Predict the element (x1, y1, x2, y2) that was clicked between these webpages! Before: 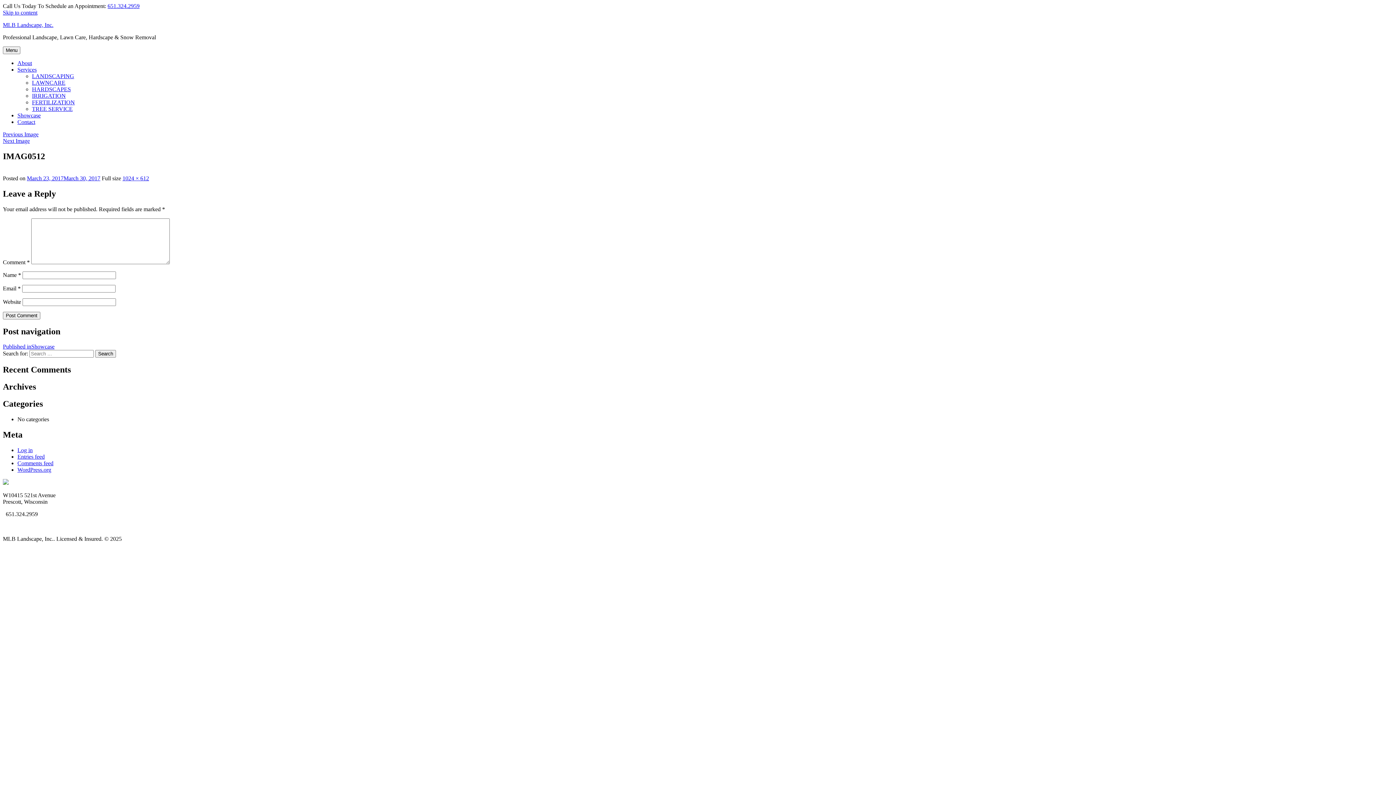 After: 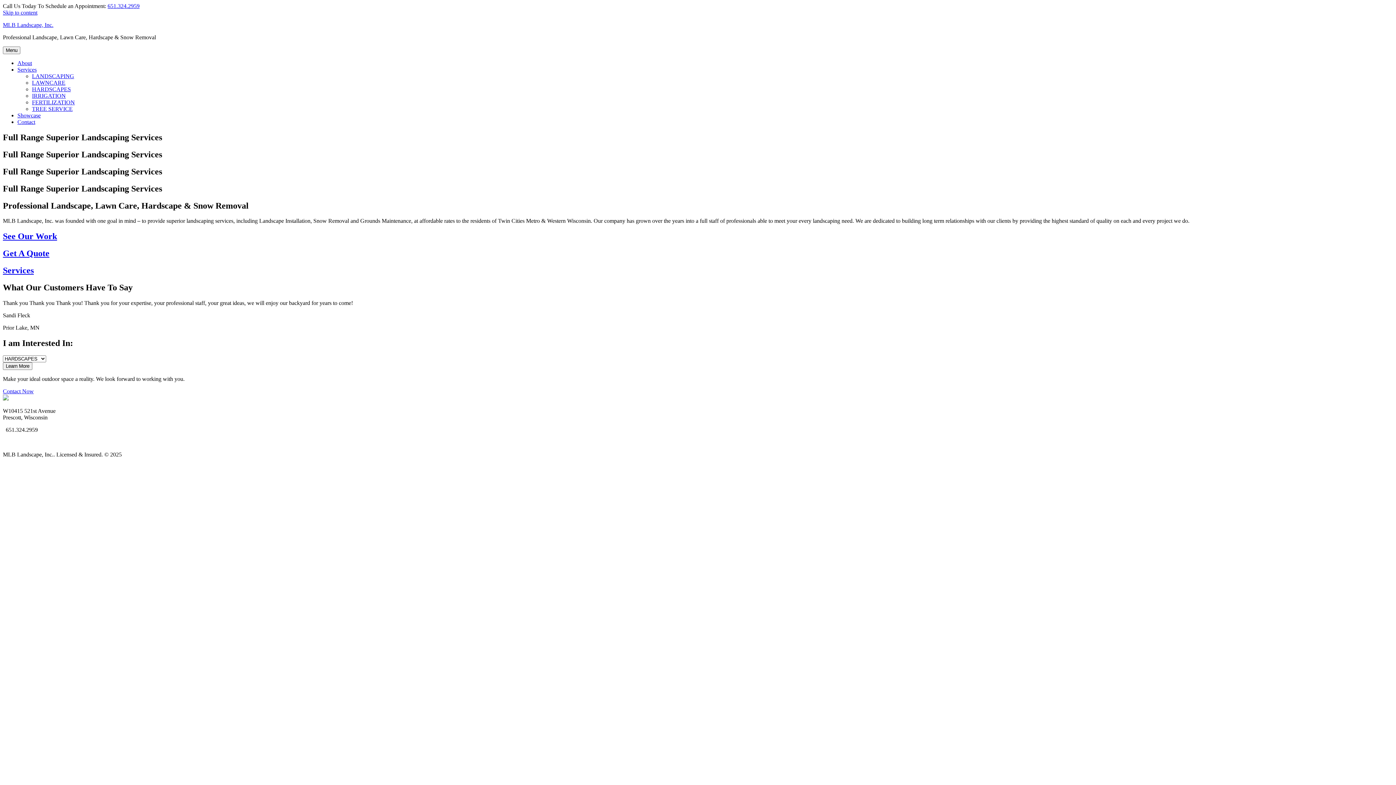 Action: label: MLB Landscape, Inc. bbox: (2, 21, 53, 28)